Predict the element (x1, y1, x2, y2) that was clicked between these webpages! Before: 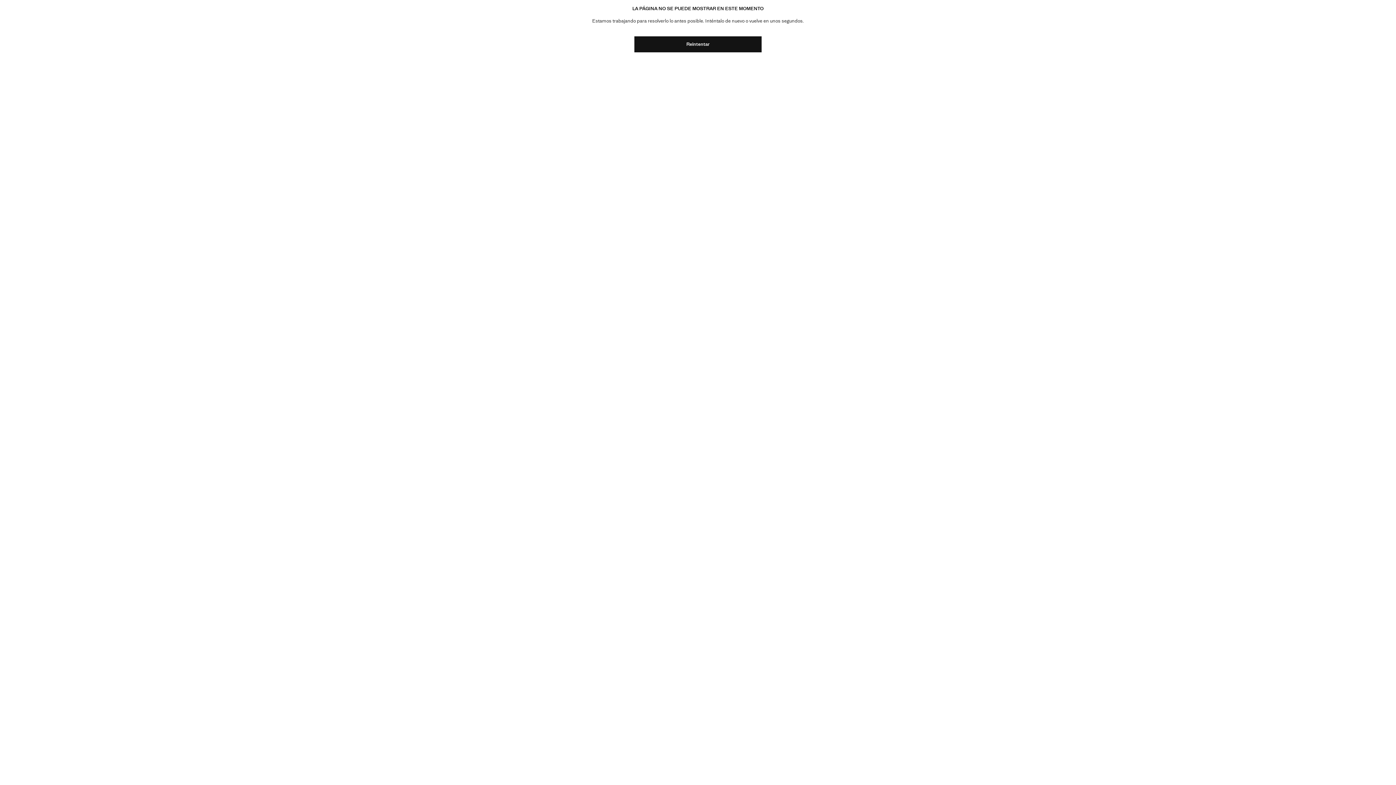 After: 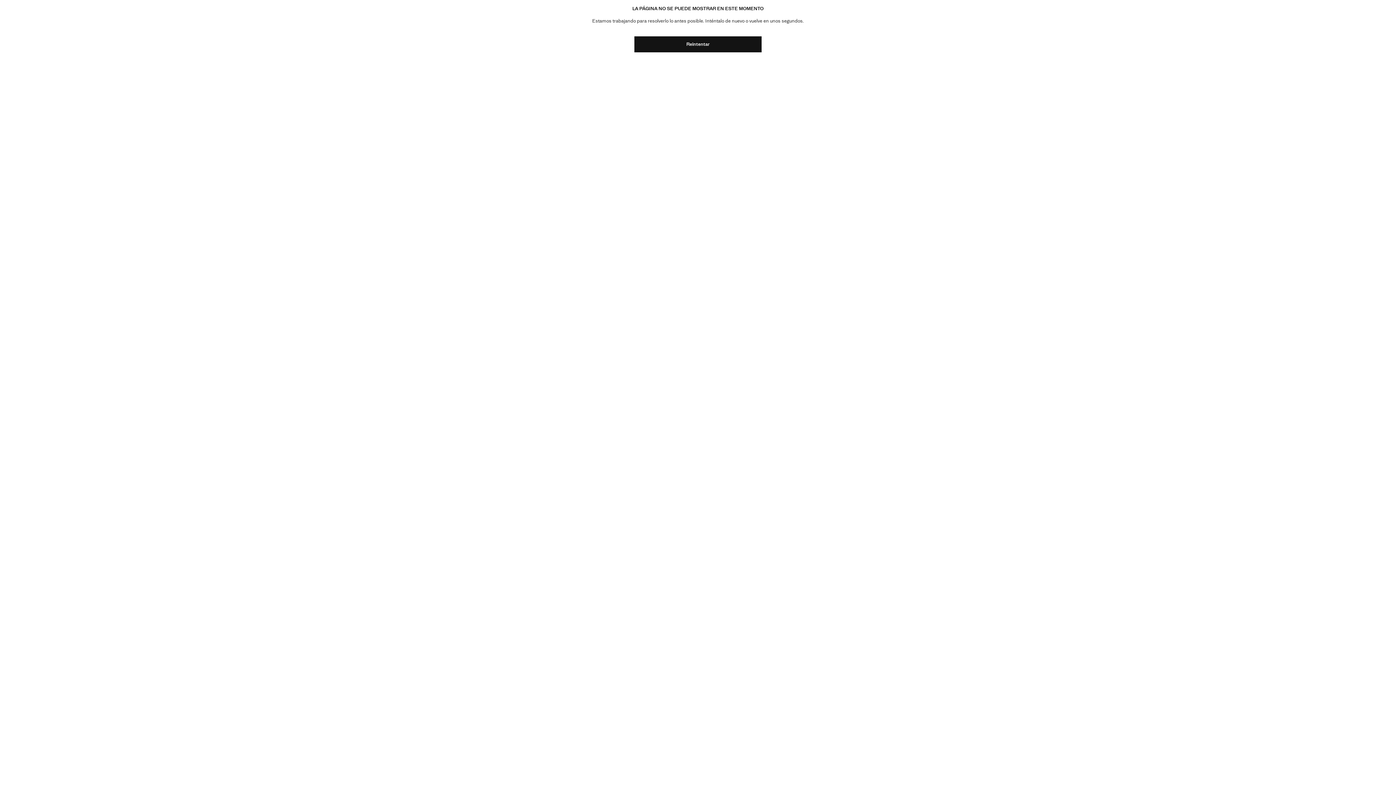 Action: bbox: (634, 36, 761, 52) label: Reintentar